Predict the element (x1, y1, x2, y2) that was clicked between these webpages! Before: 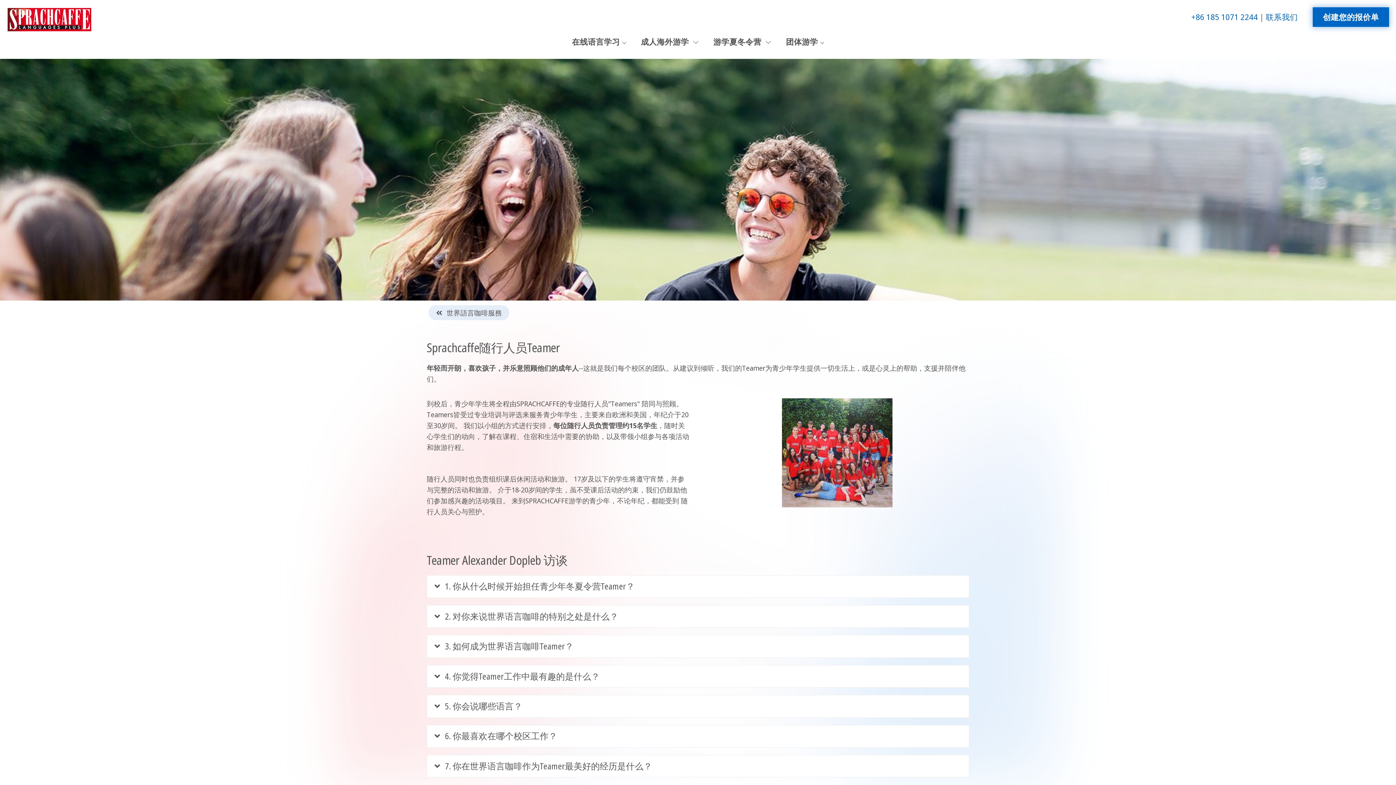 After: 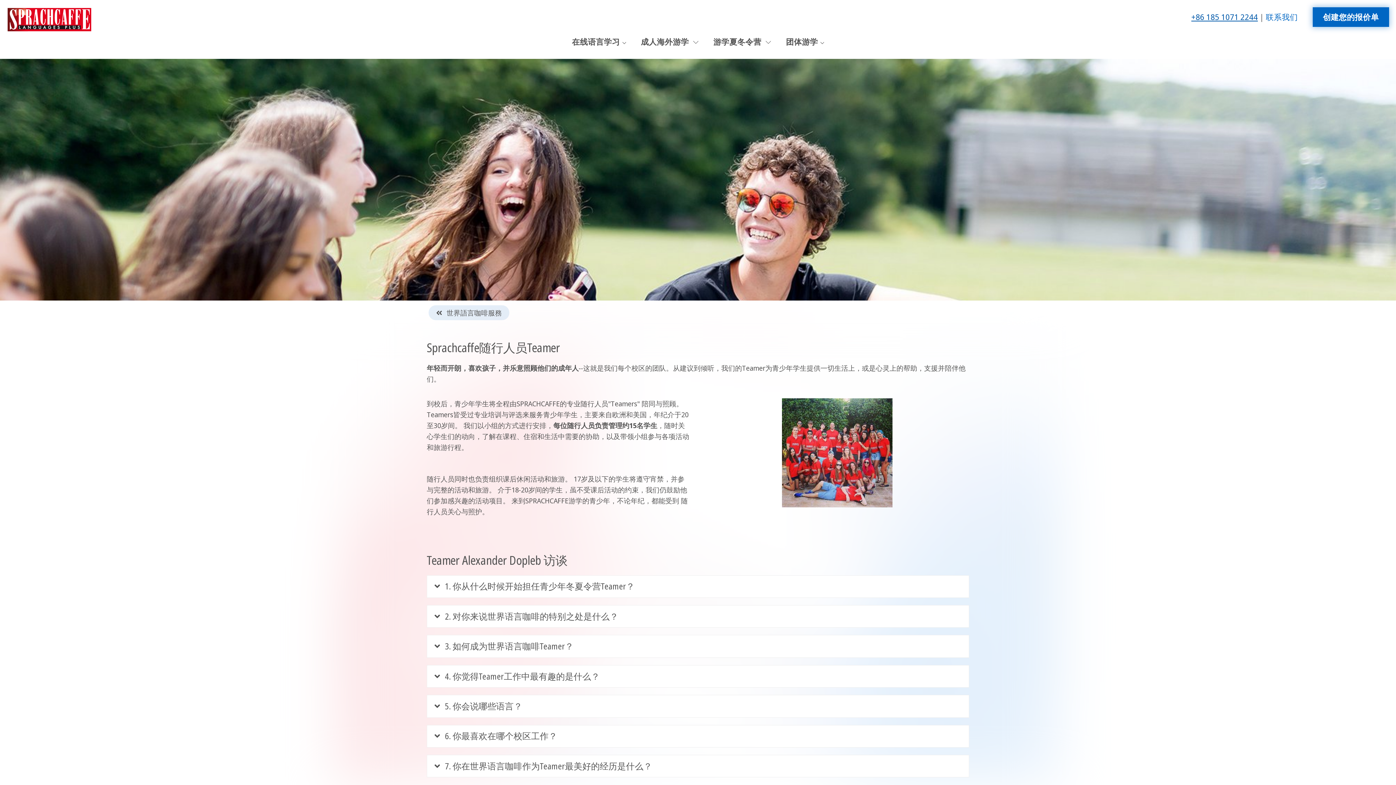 Action: label: +86 185 1071 2244 bbox: (1191, 11, 1258, 22)